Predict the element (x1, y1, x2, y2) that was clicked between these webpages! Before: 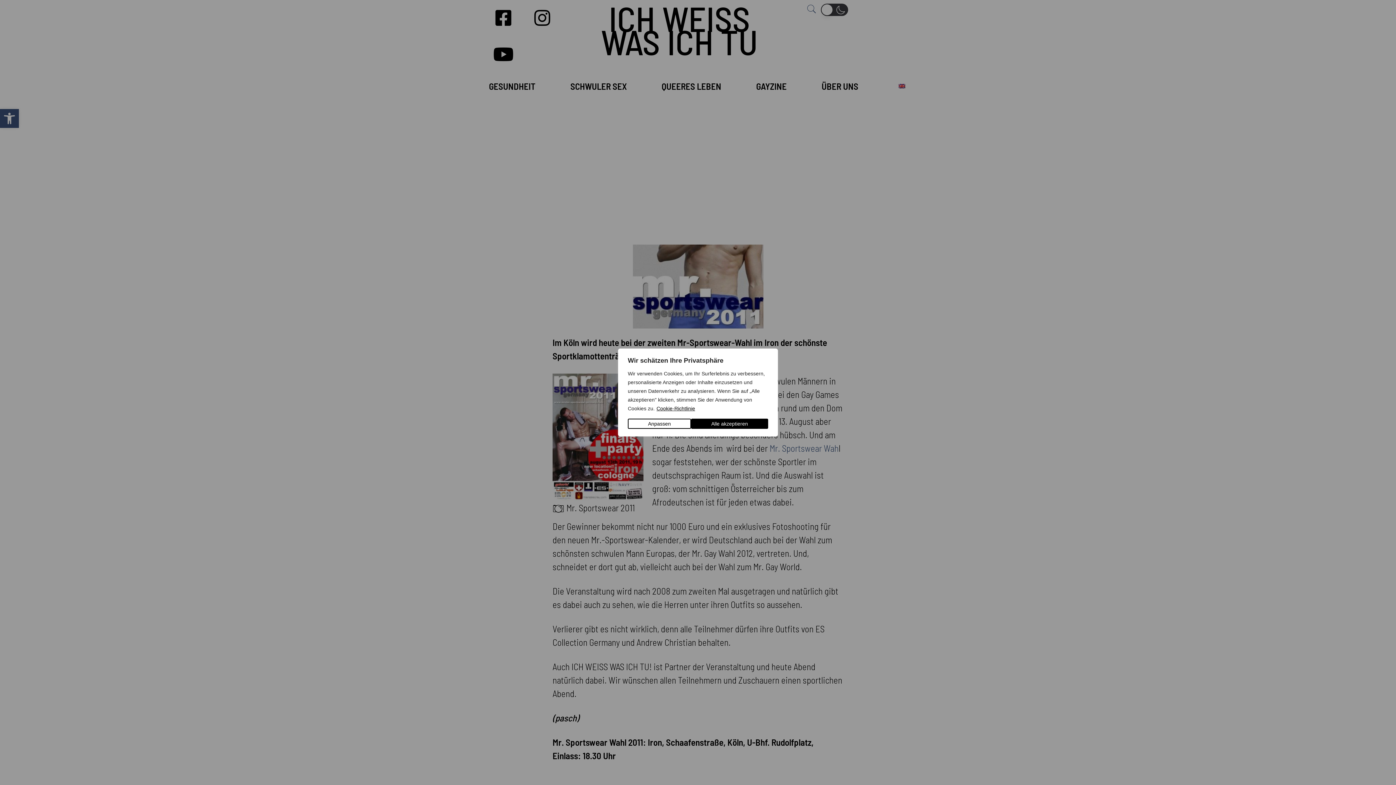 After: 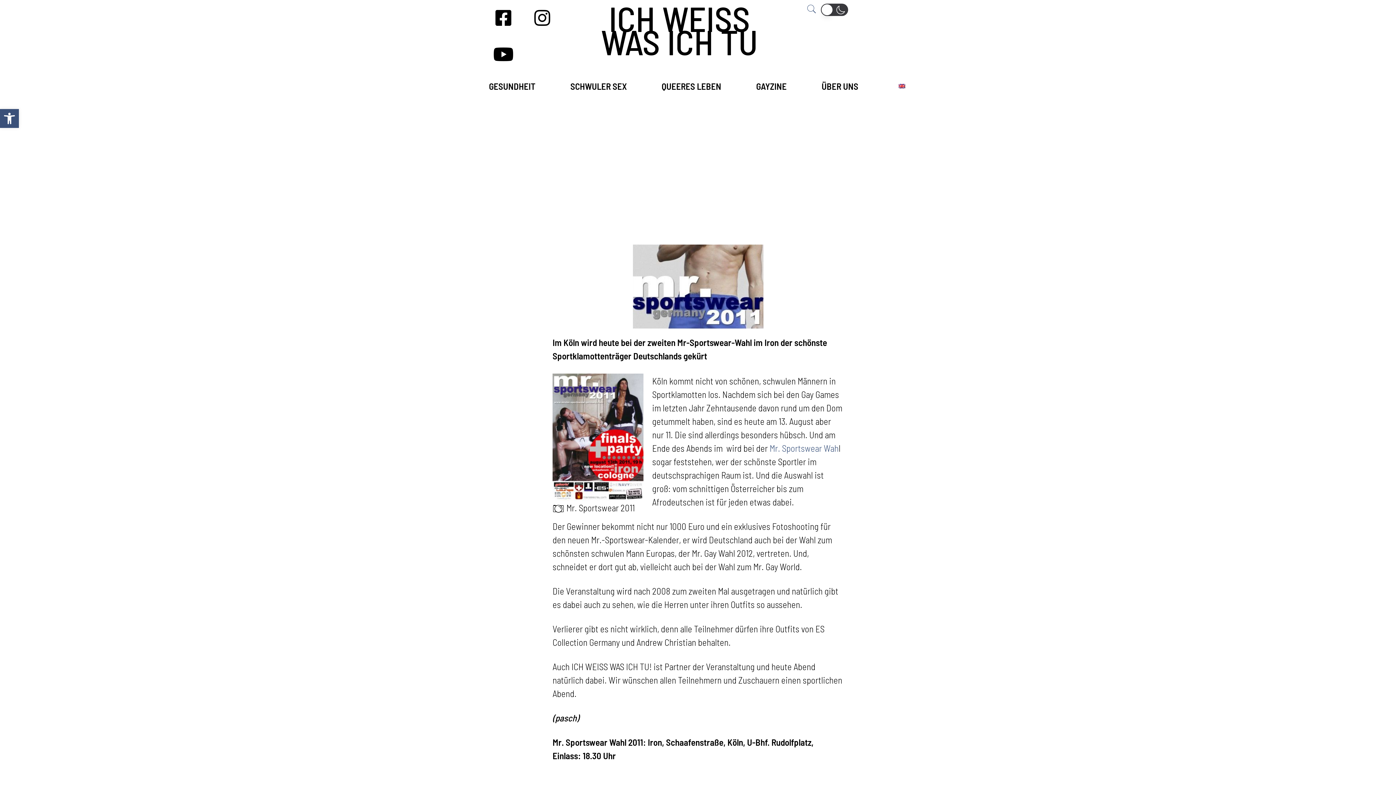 Action: bbox: (691, 418, 768, 429) label: Alle akzeptieren